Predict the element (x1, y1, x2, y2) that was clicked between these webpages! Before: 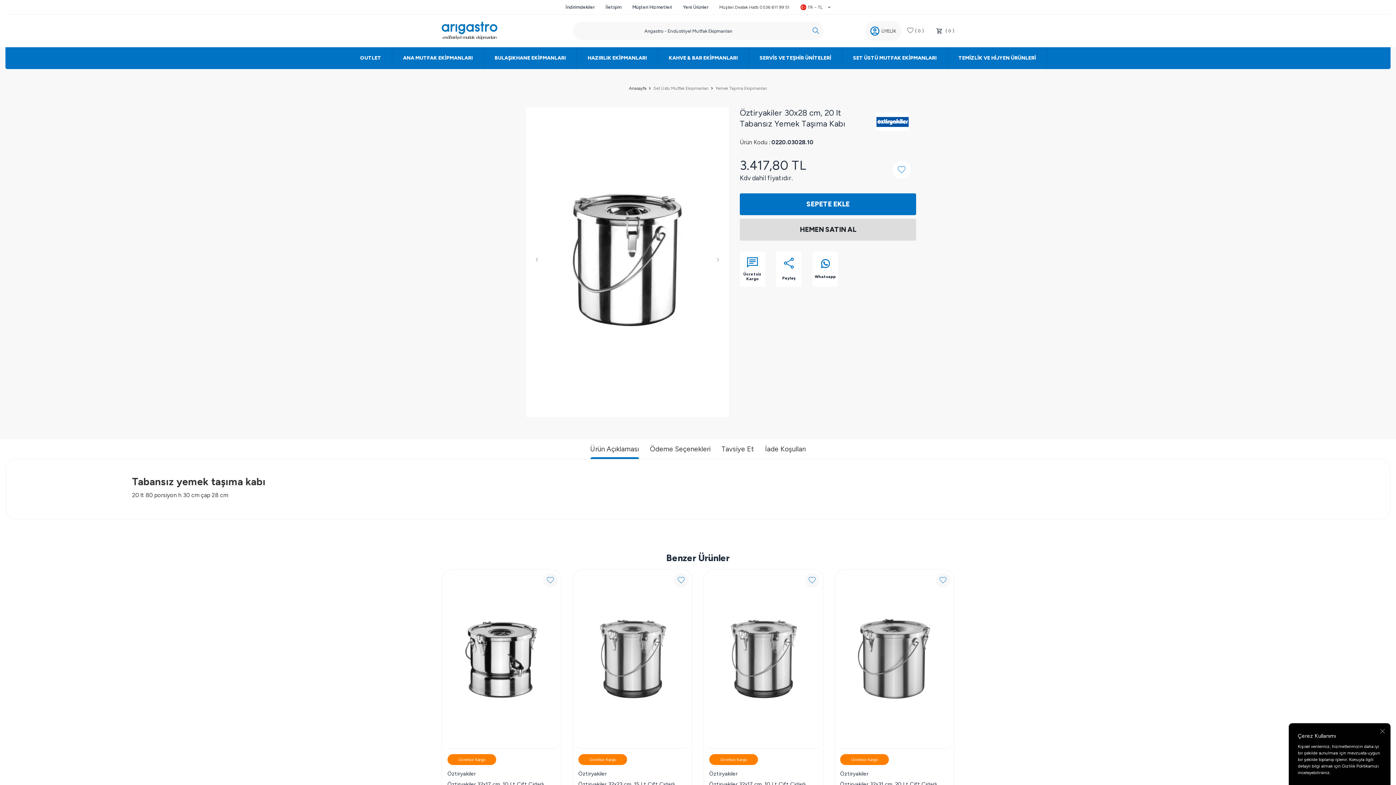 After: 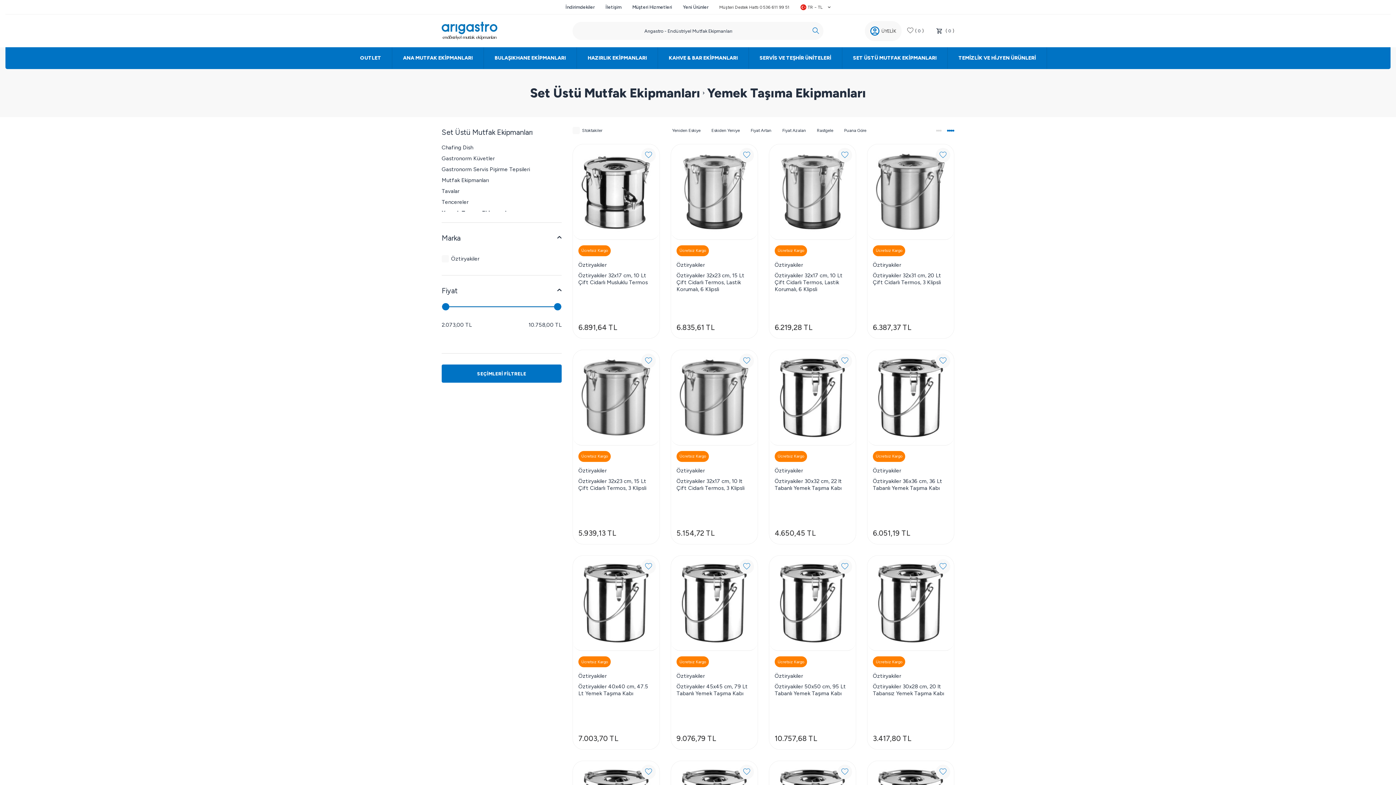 Action: bbox: (715, 85, 767, 91) label: Yemek Taşıma Ekipmanları